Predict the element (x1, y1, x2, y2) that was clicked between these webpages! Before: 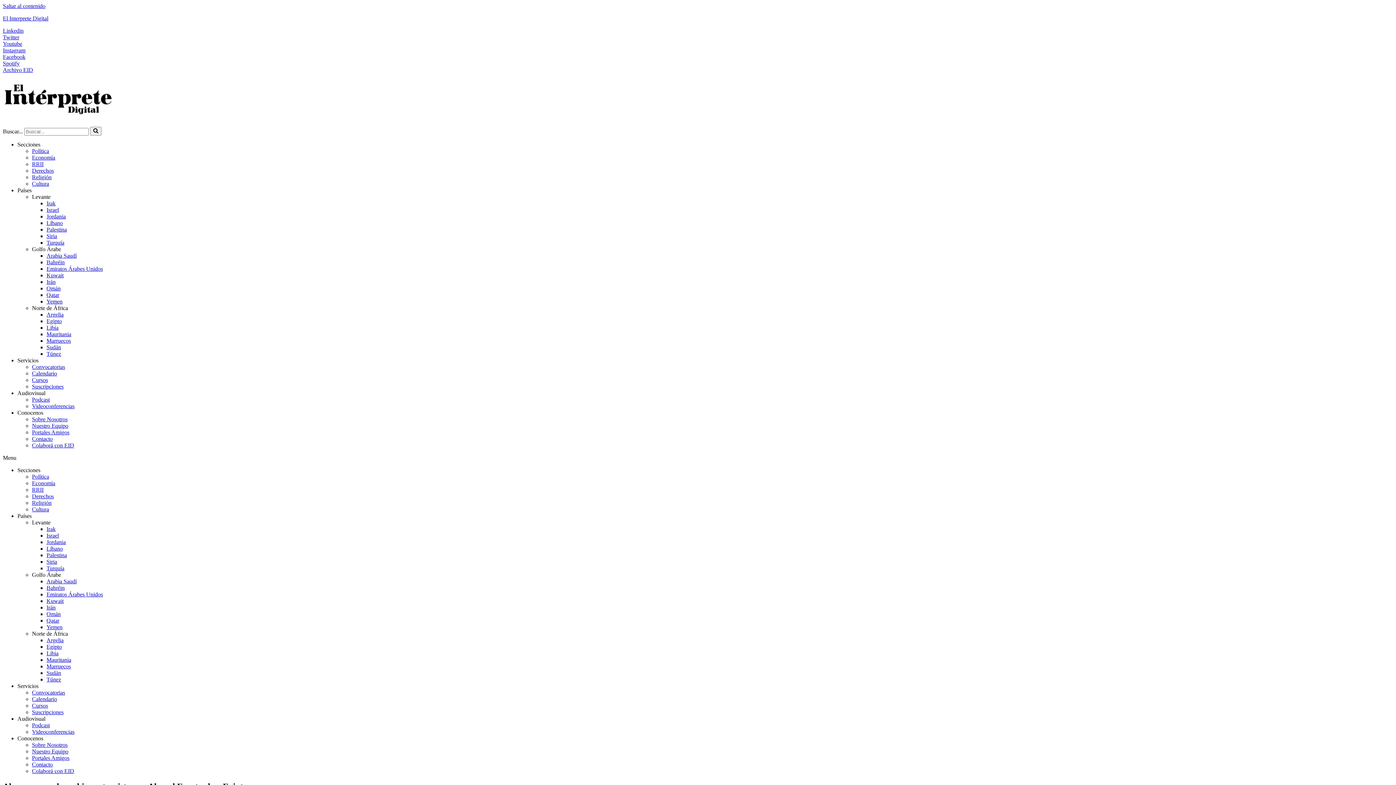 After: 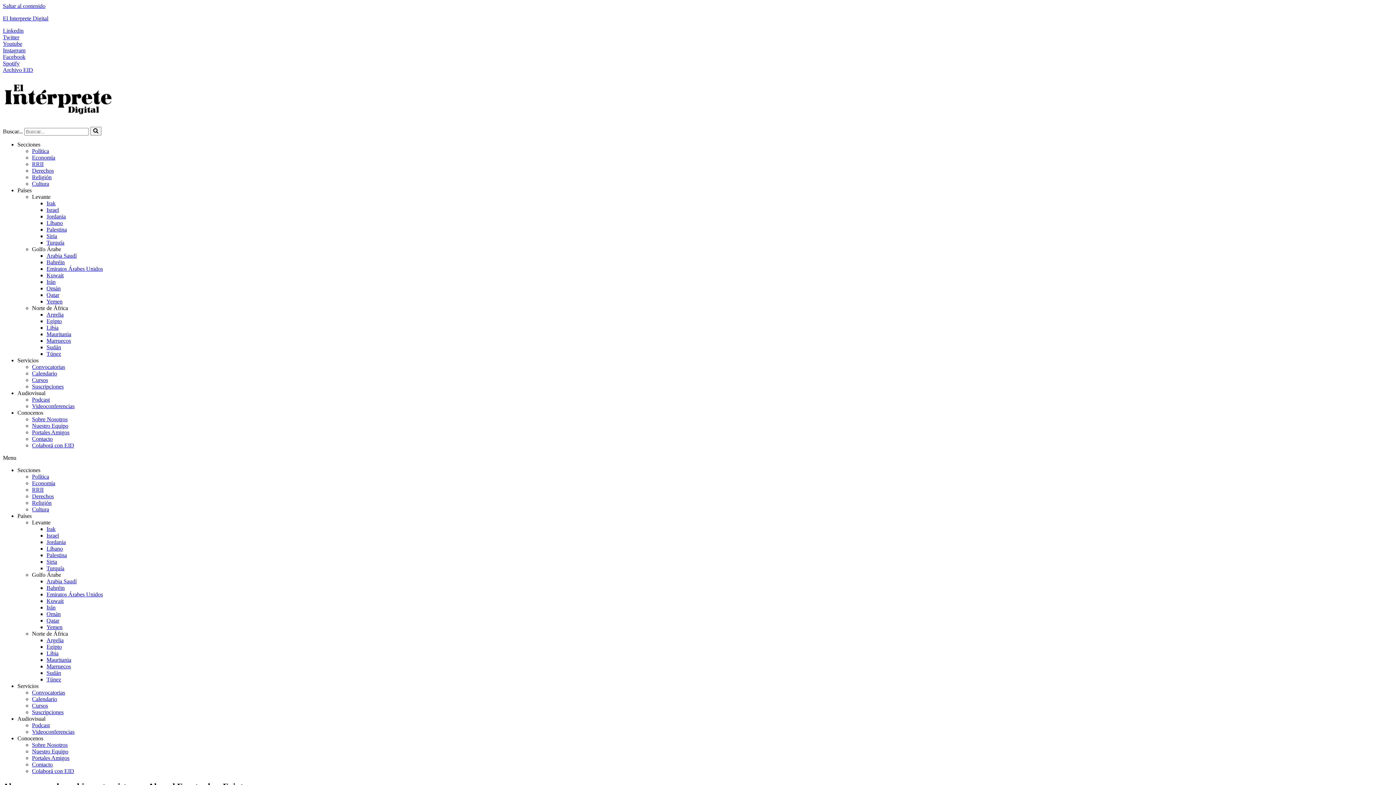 Action: bbox: (2, 53, 25, 60) label: Facebook